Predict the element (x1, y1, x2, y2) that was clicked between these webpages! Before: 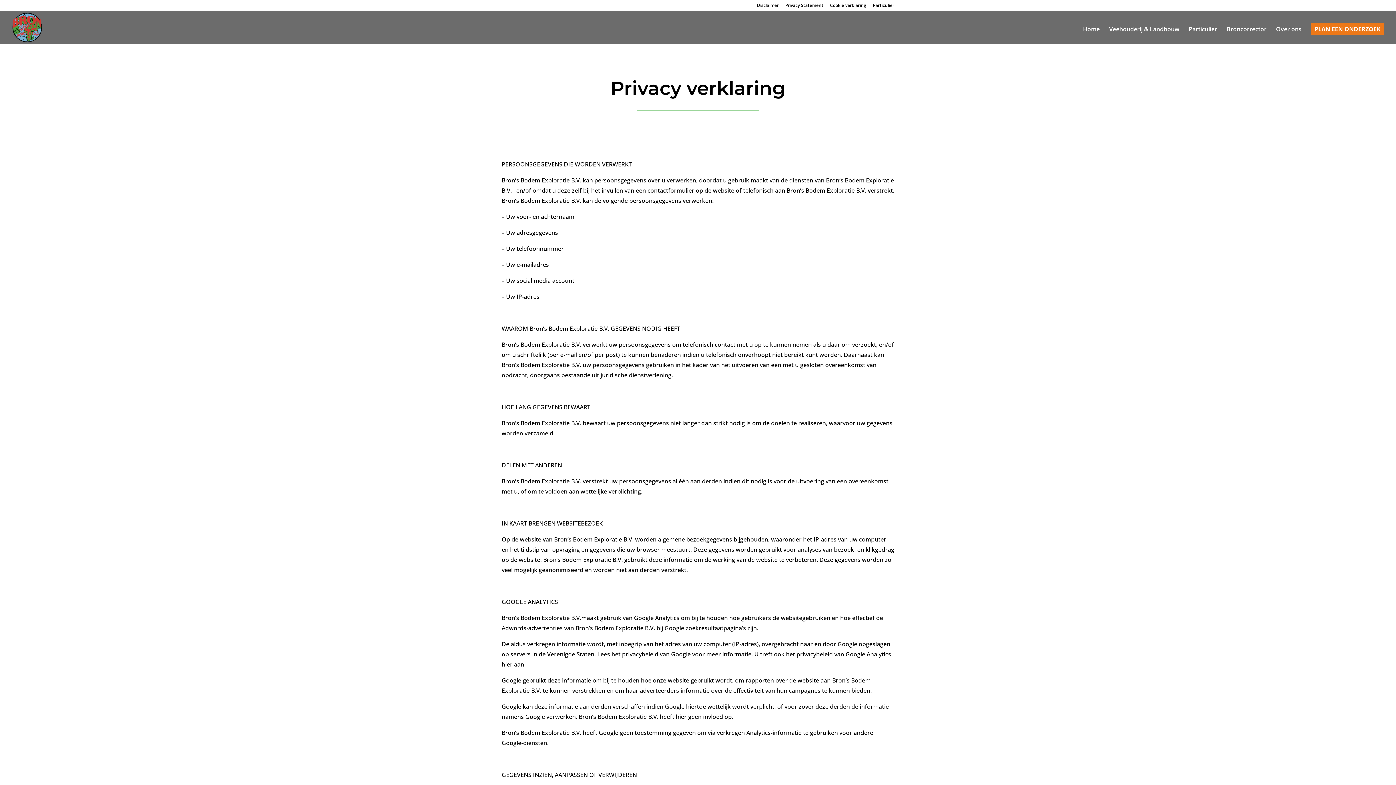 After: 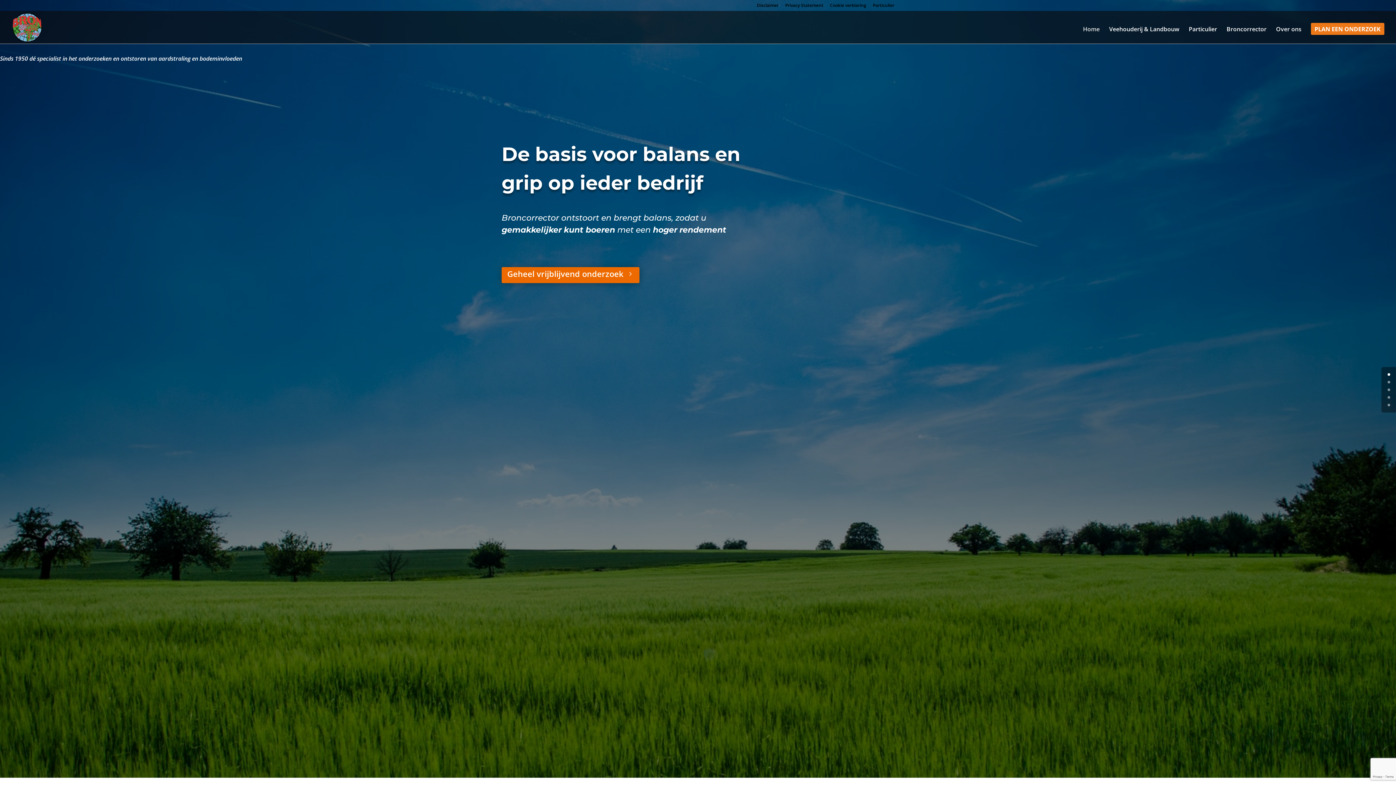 Action: bbox: (12, 23, 42, 30)